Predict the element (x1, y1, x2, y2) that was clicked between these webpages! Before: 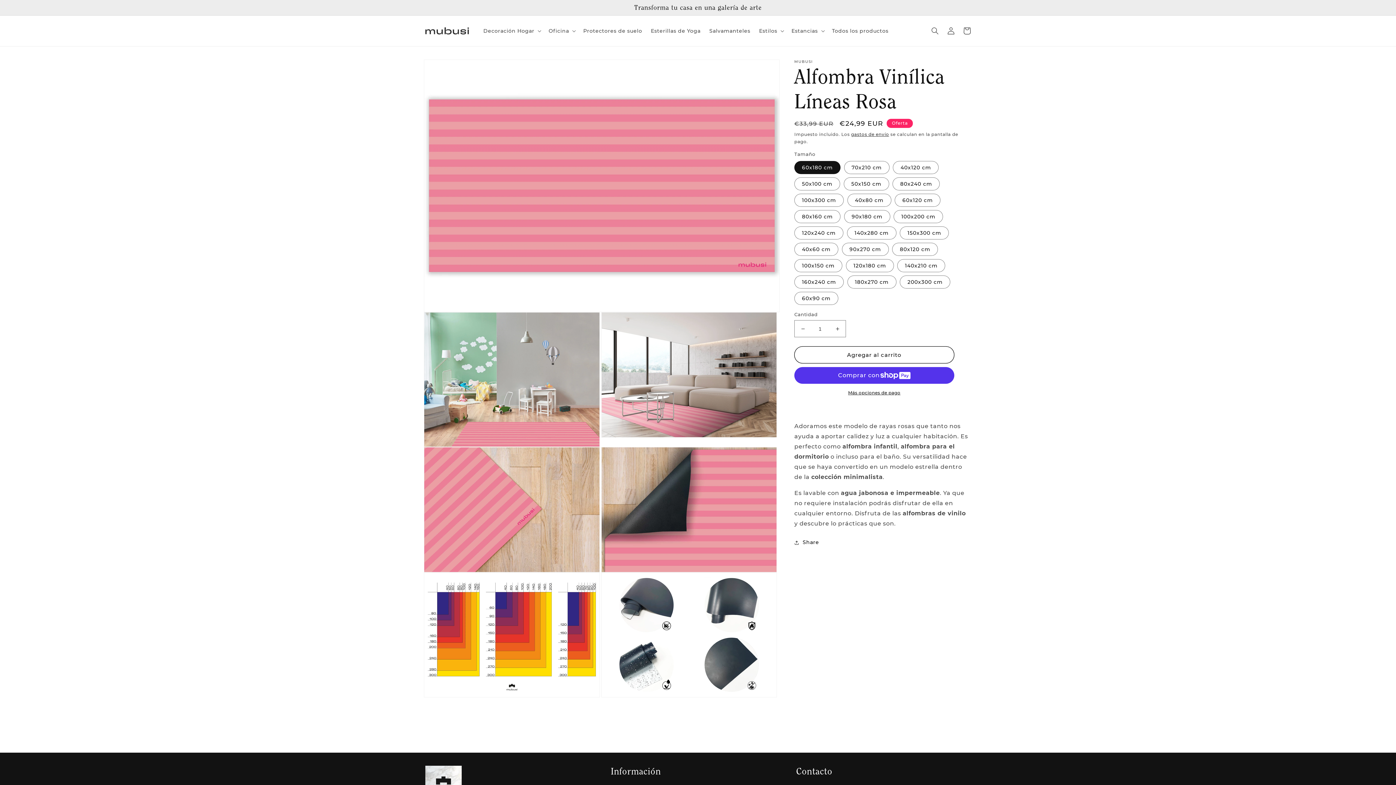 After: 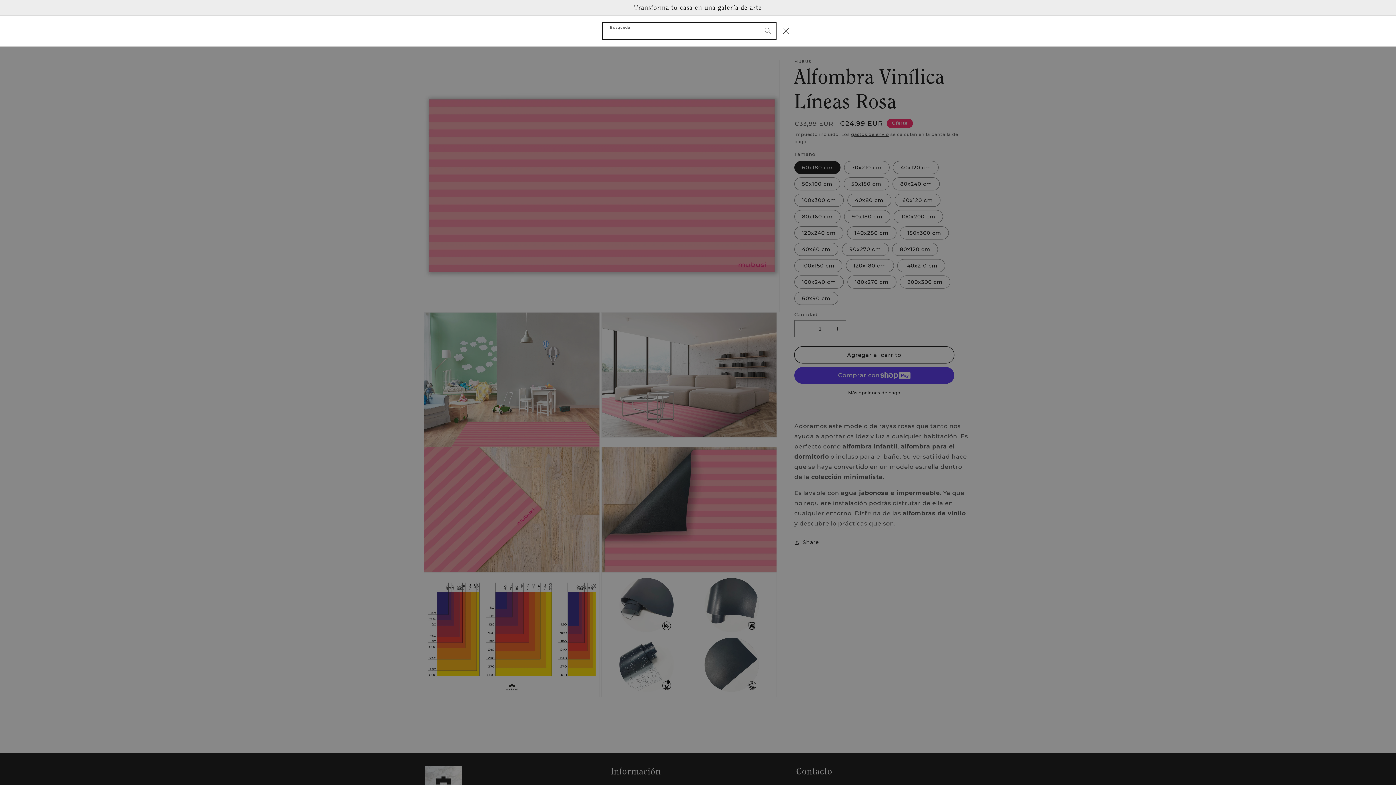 Action: label: Búsqueda bbox: (927, 22, 943, 38)